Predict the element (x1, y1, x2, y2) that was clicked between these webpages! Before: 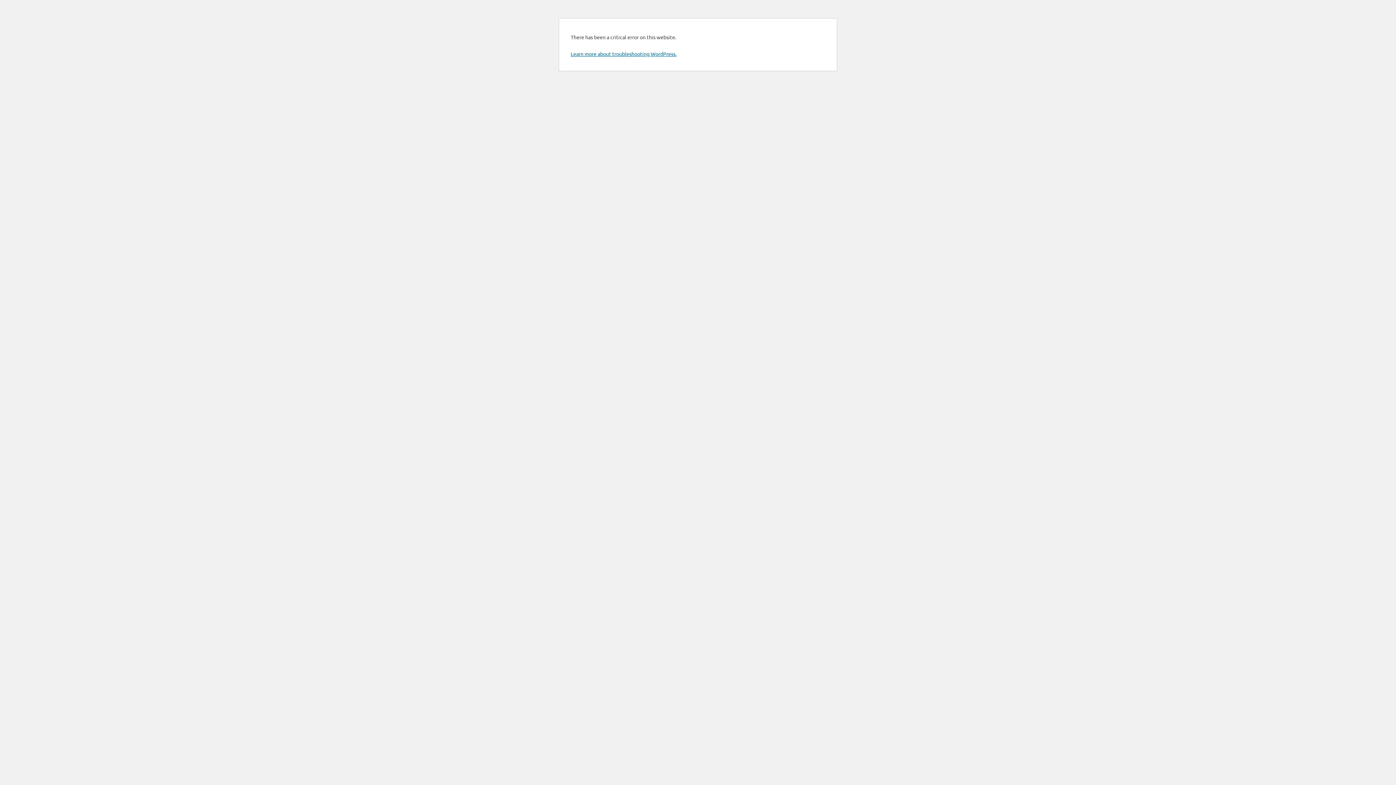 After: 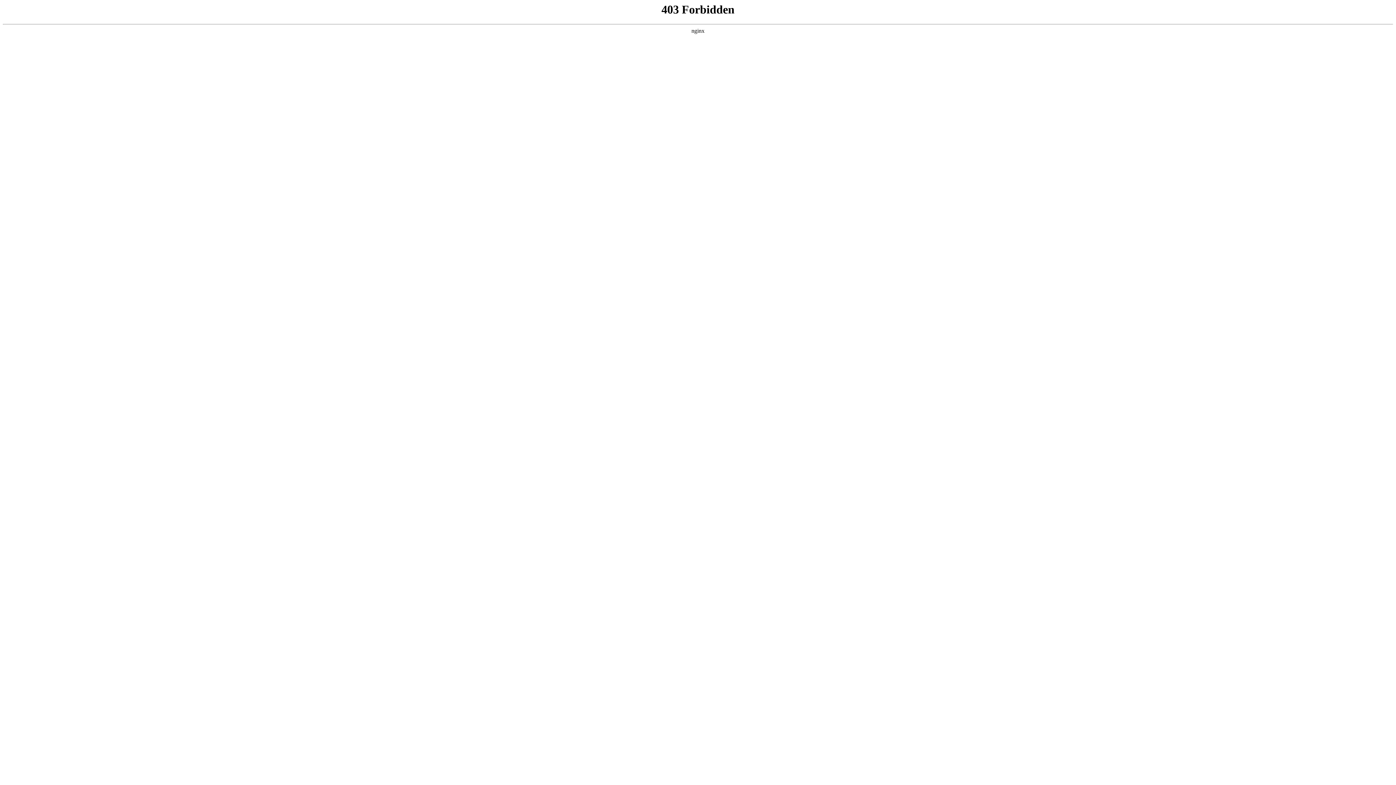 Action: label: Learn more about troubleshooting WordPress. bbox: (570, 50, 676, 57)